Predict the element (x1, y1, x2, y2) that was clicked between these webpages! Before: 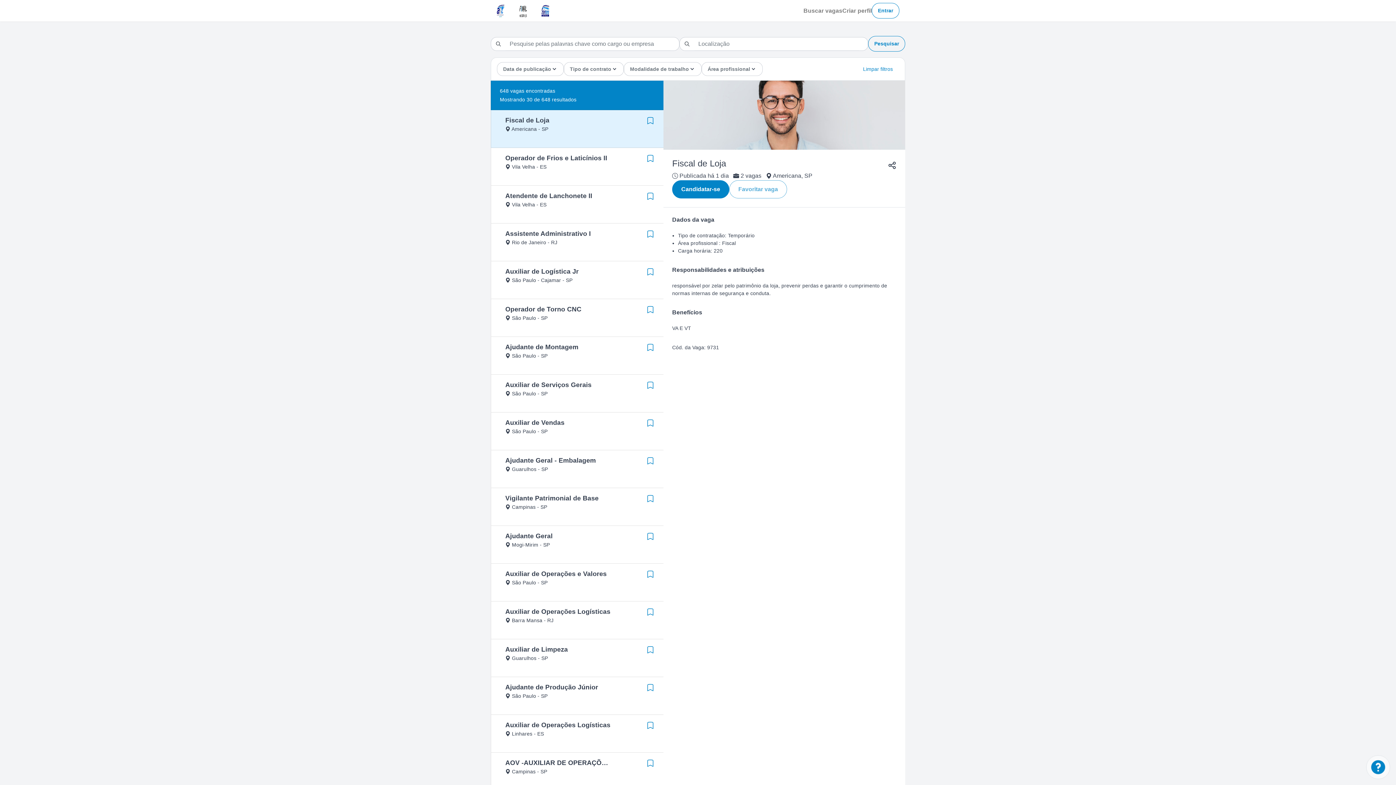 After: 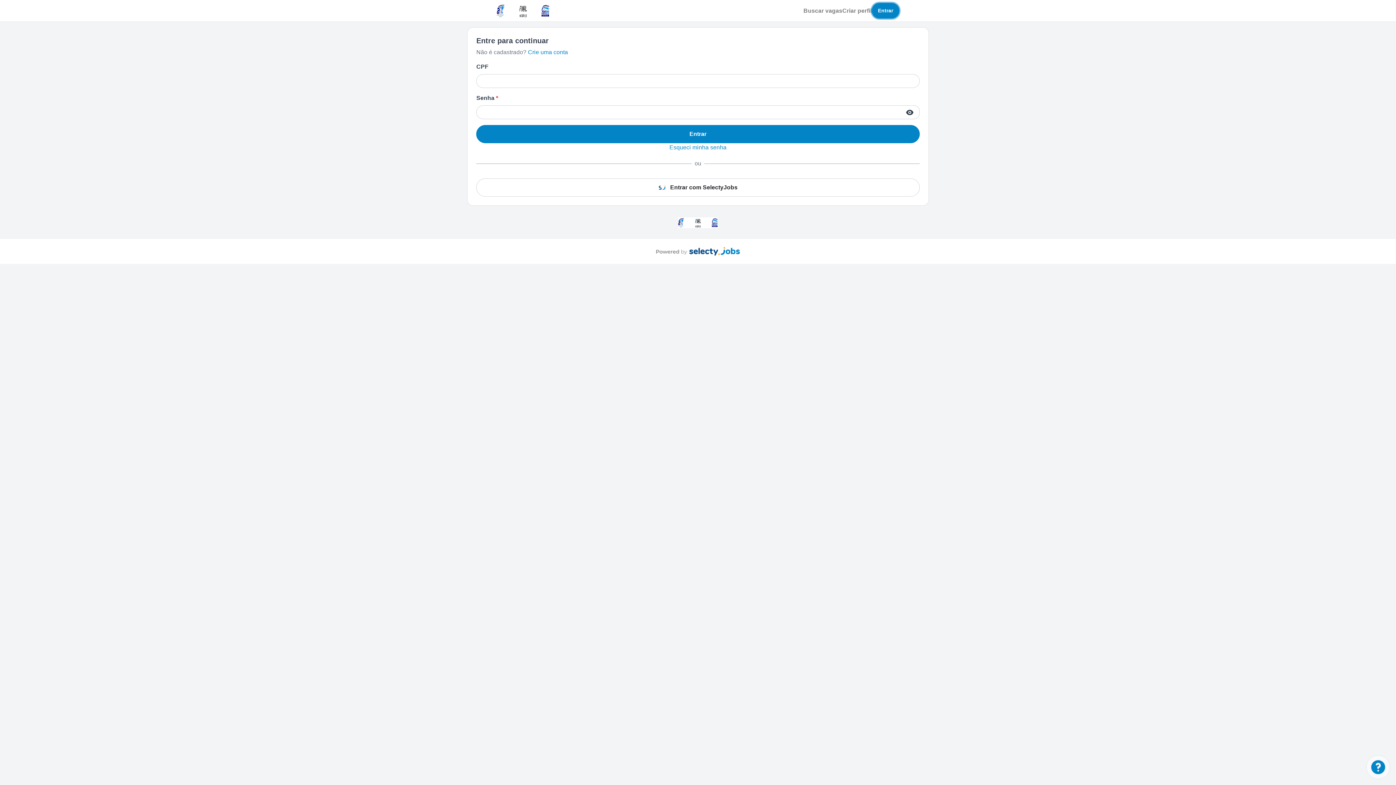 Action: label: Entrar bbox: (872, 2, 899, 18)